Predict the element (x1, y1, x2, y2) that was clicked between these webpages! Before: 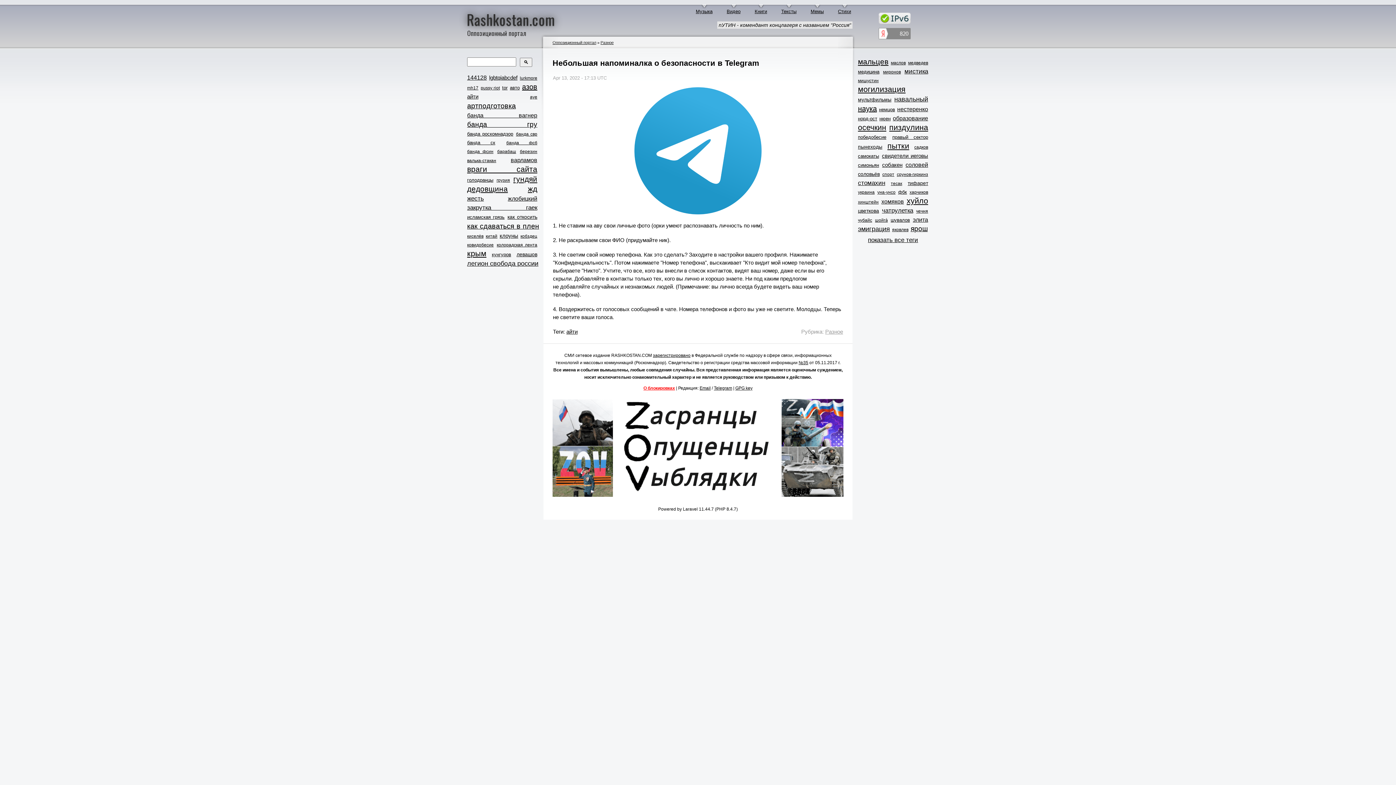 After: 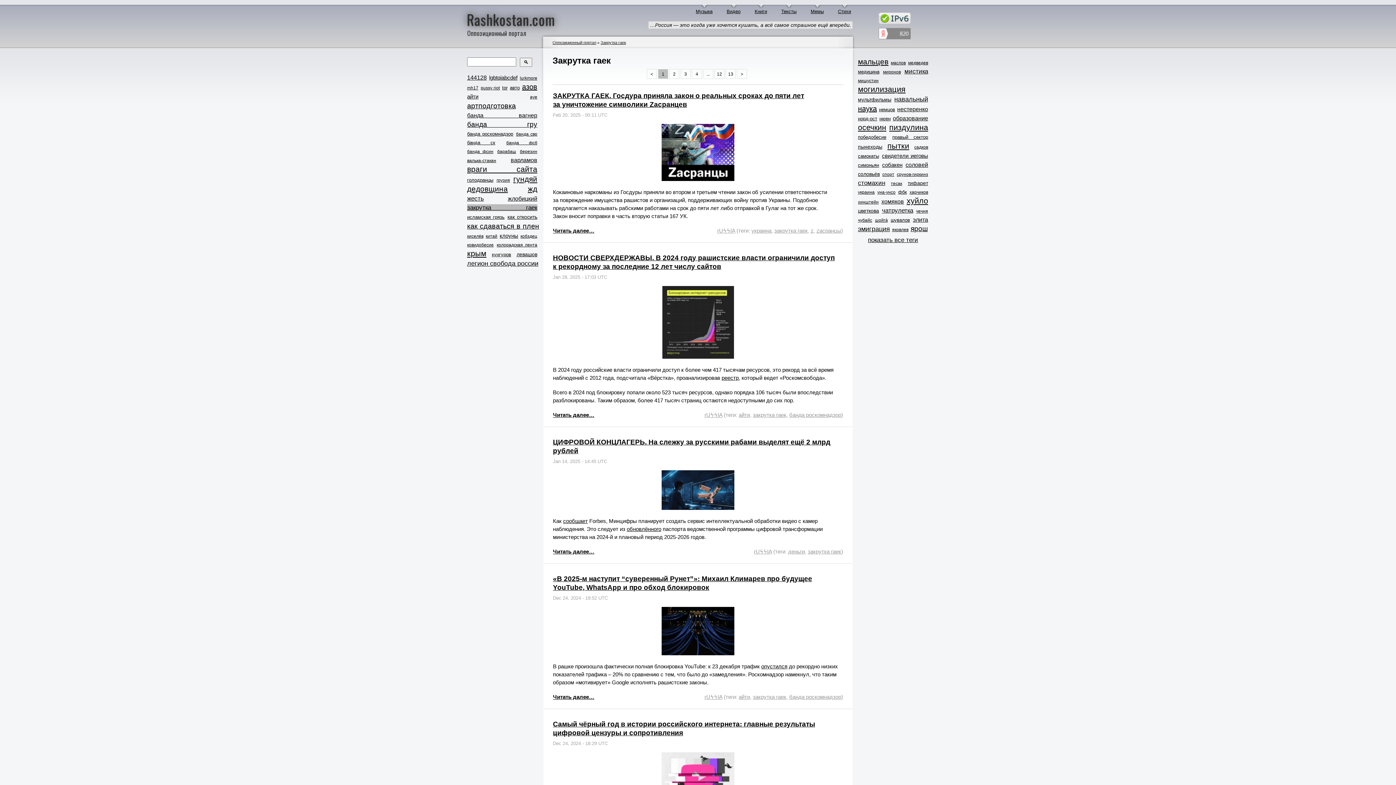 Action: bbox: (467, 204, 537, 211) label: закрутка гаек